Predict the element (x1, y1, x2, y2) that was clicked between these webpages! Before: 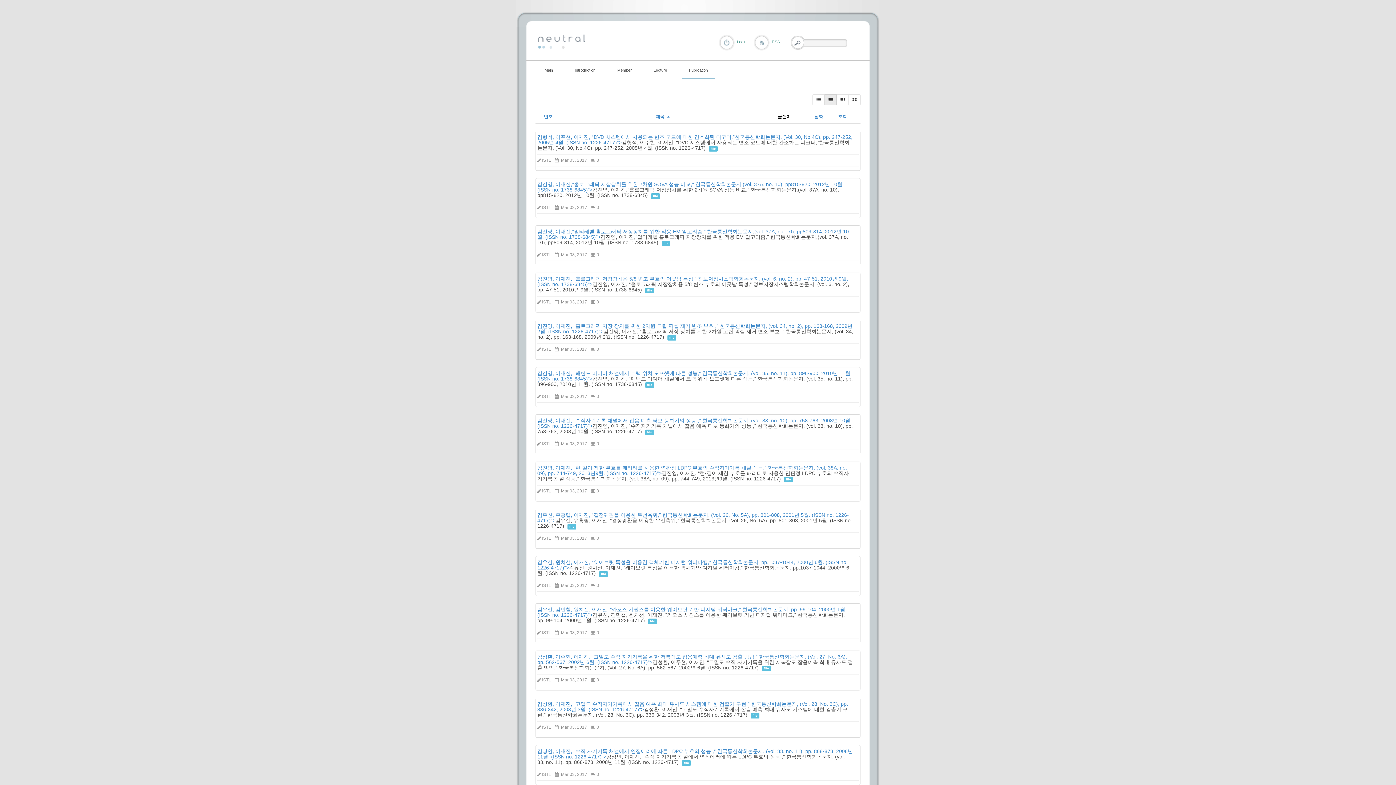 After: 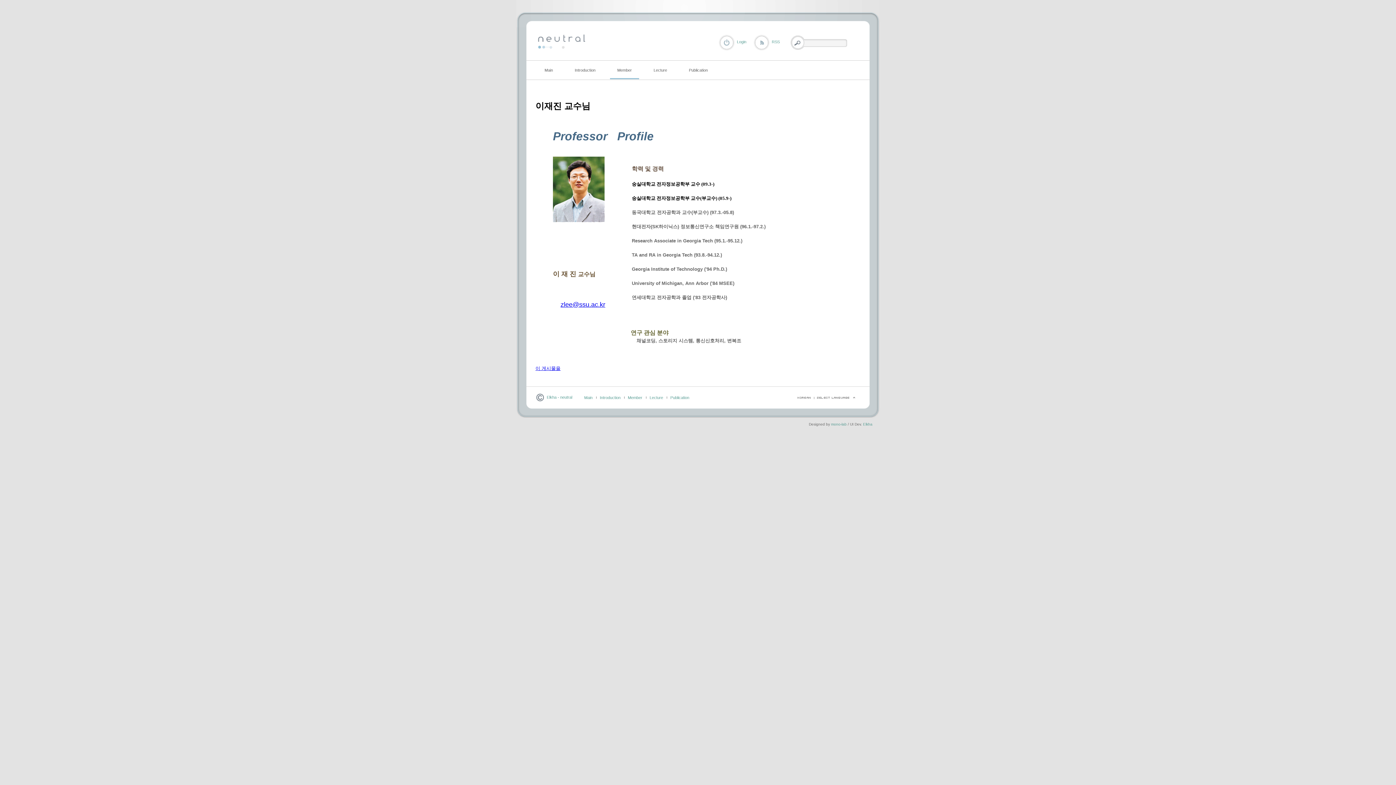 Action: label: Member bbox: (610, 60, 639, 79)